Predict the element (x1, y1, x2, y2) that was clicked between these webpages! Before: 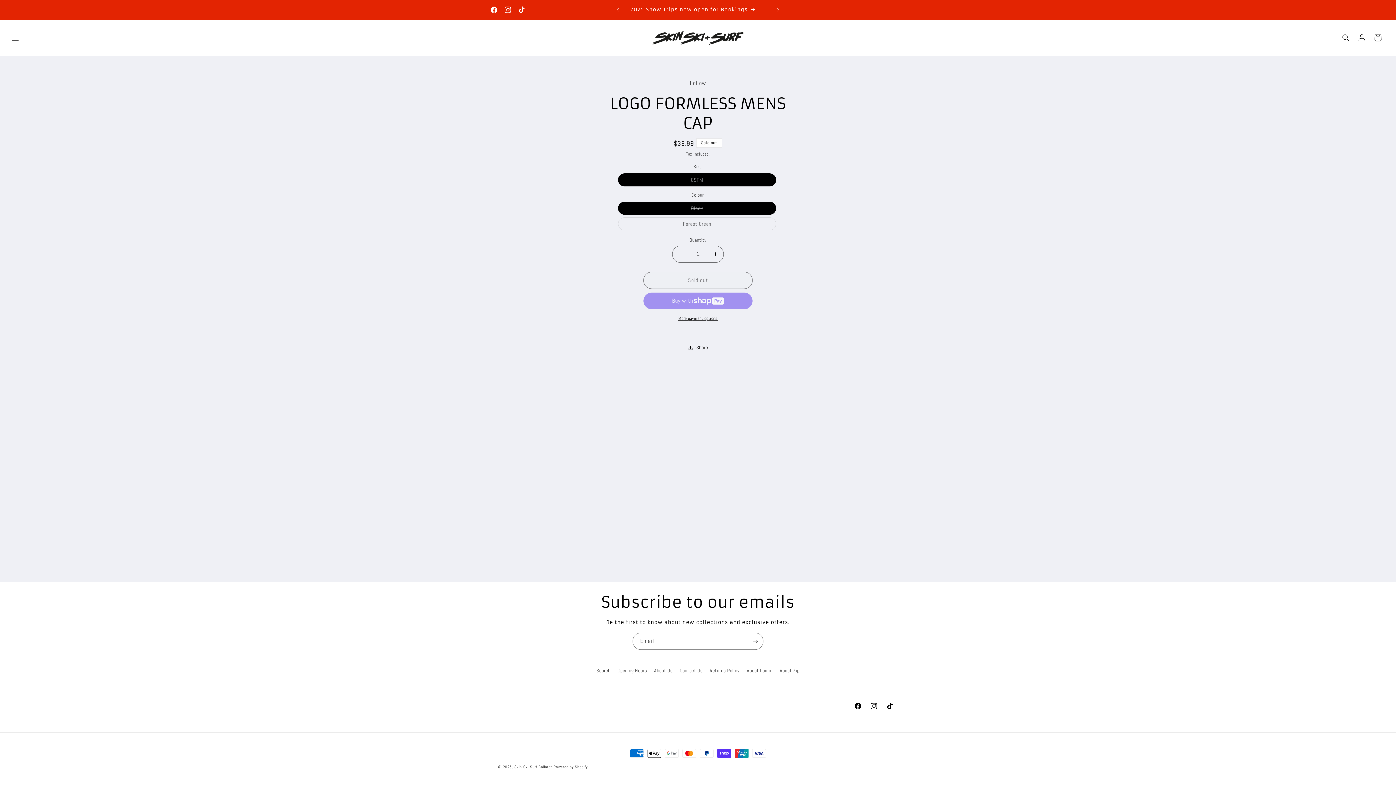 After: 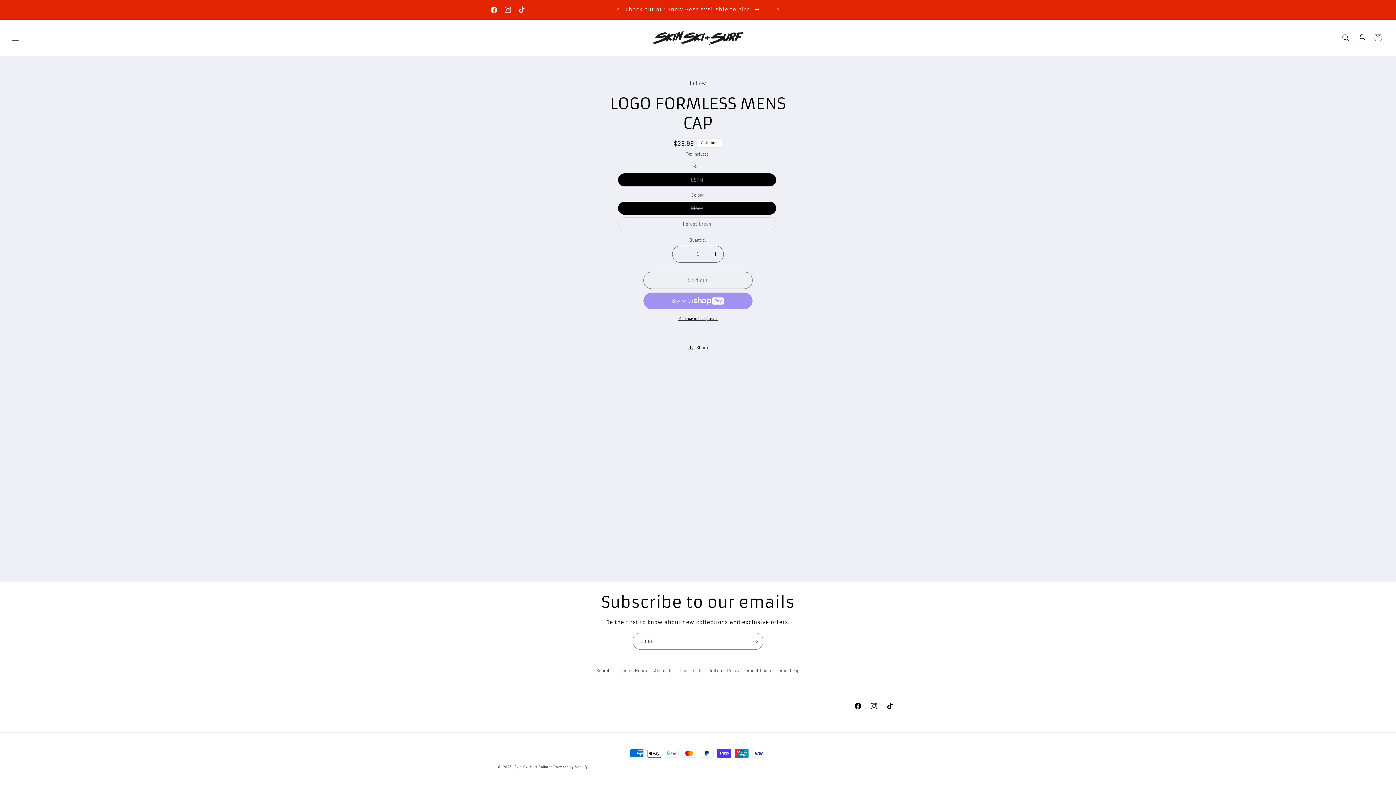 Action: bbox: (643, 315, 752, 321) label: More payment options